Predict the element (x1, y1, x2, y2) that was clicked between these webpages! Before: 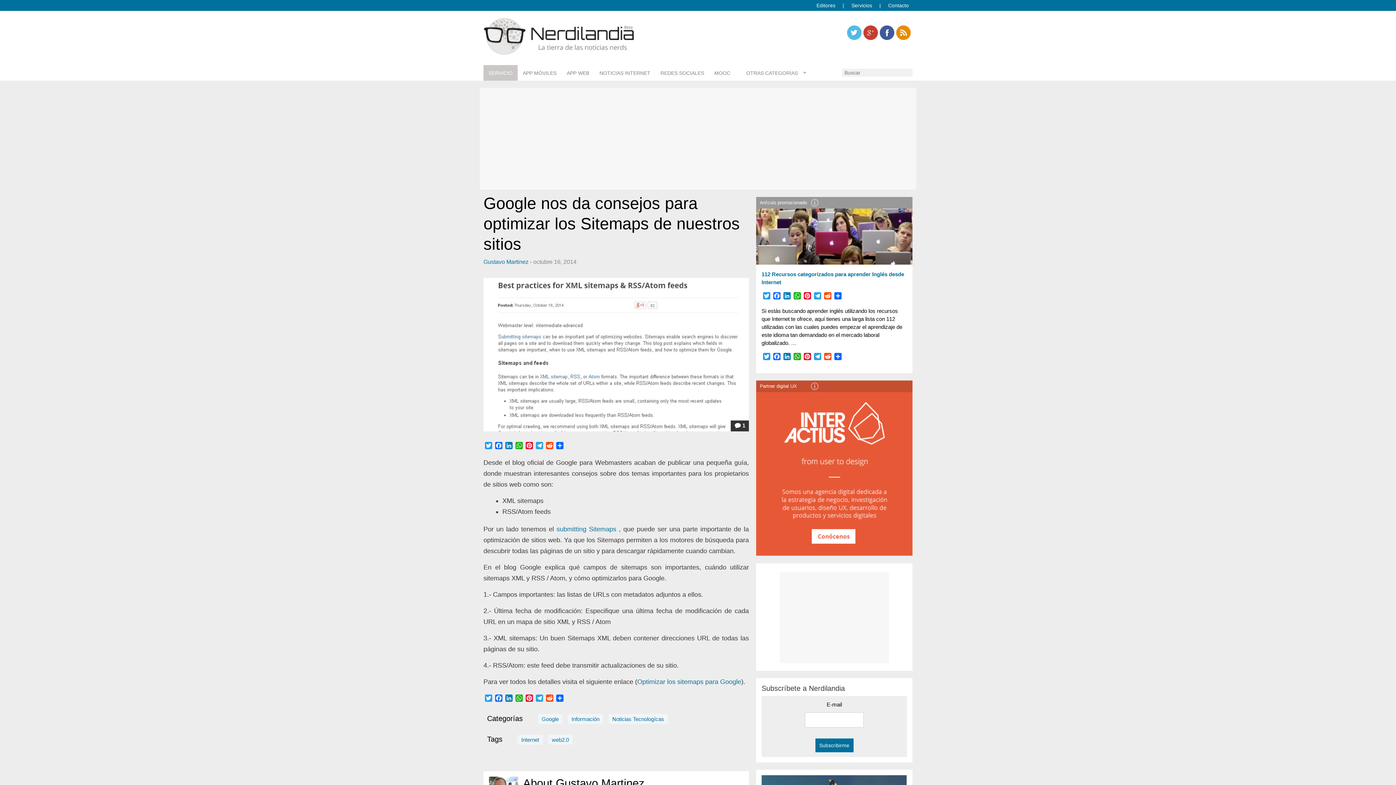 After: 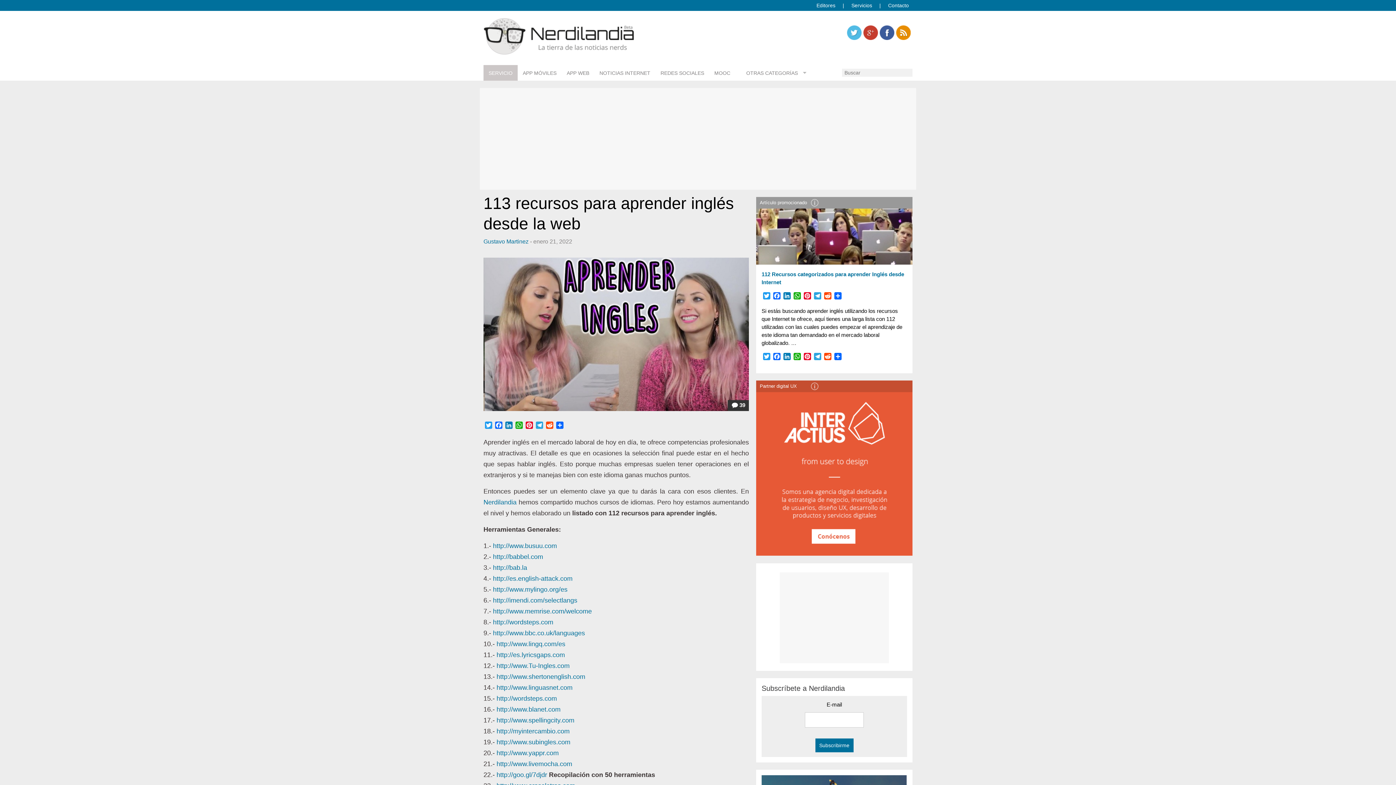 Action: bbox: (756, 257, 912, 263)